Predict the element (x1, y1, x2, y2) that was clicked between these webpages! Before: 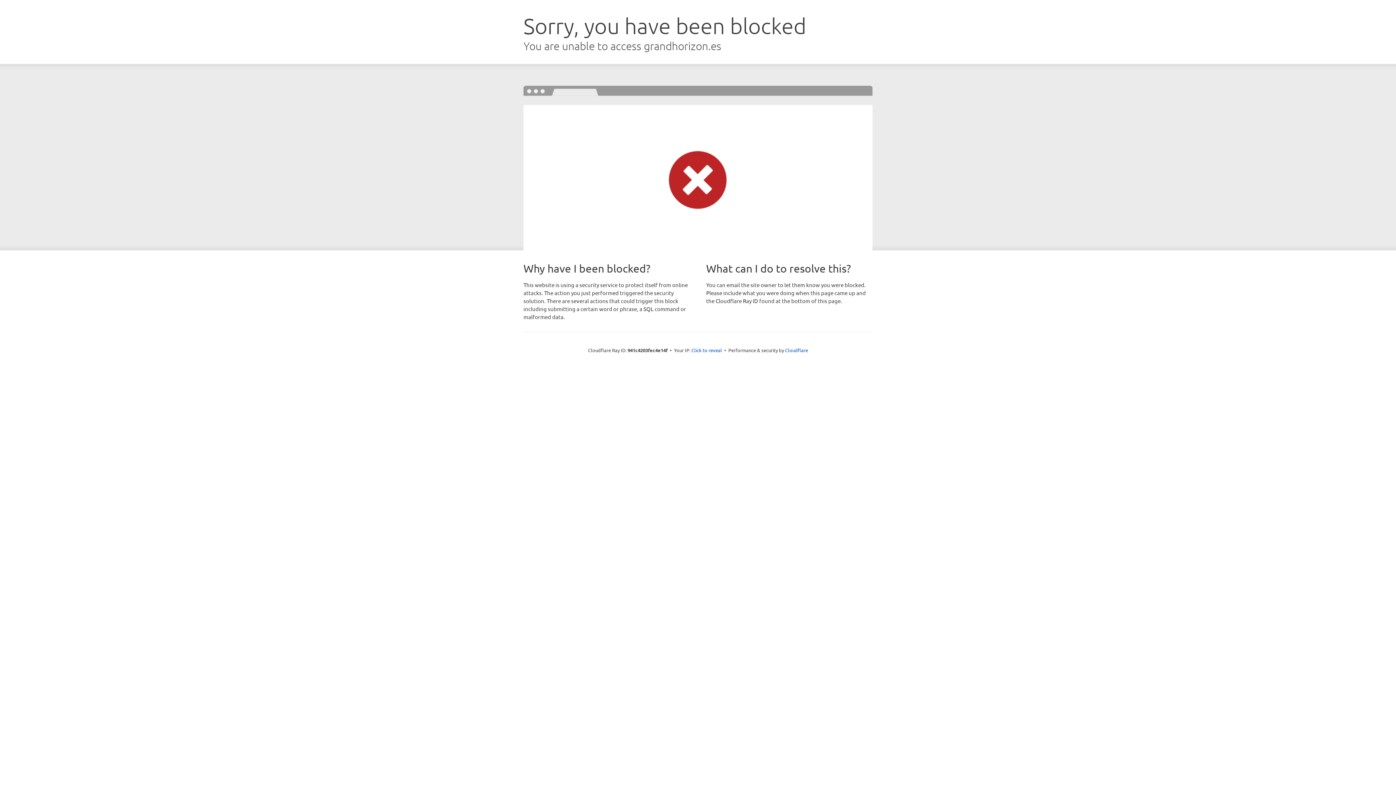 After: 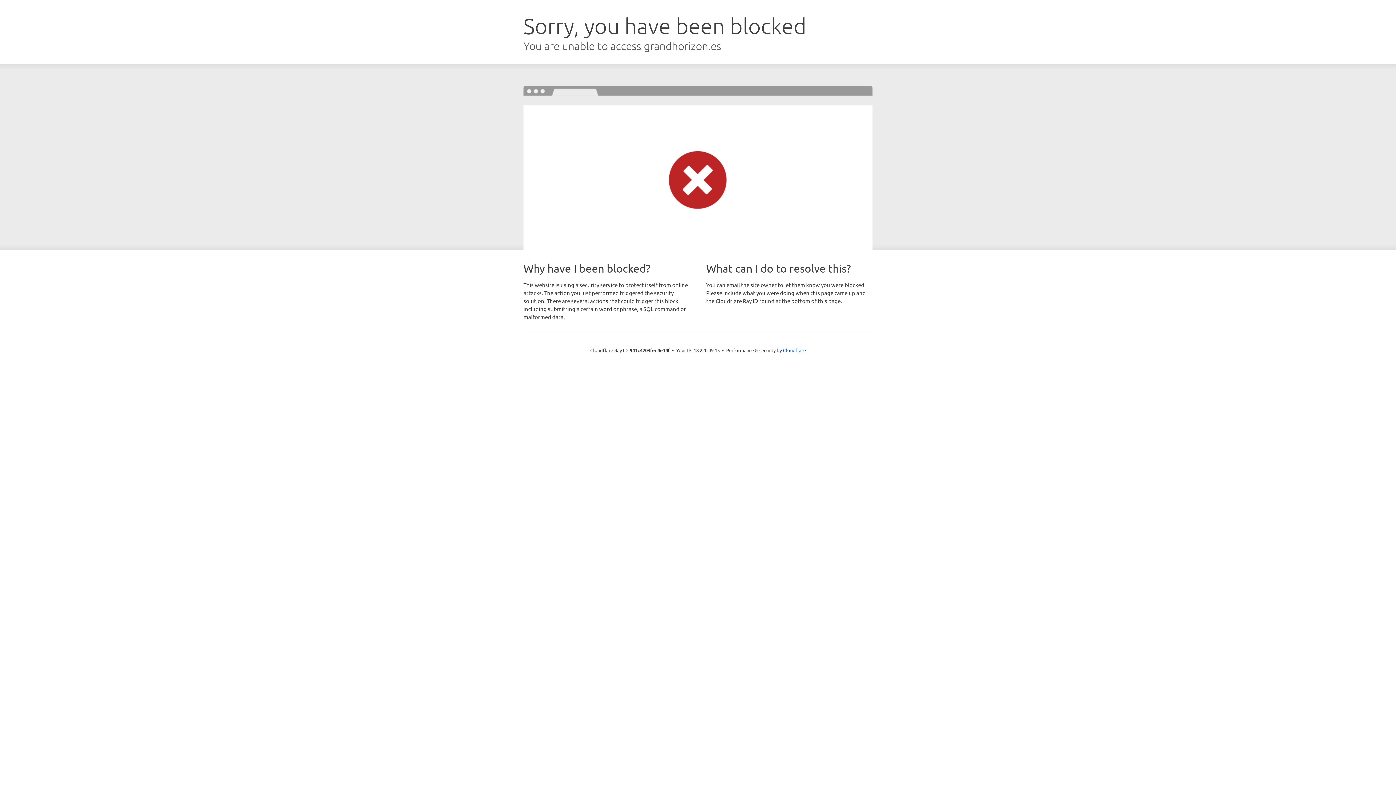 Action: label: Click to reveal bbox: (691, 346, 722, 353)